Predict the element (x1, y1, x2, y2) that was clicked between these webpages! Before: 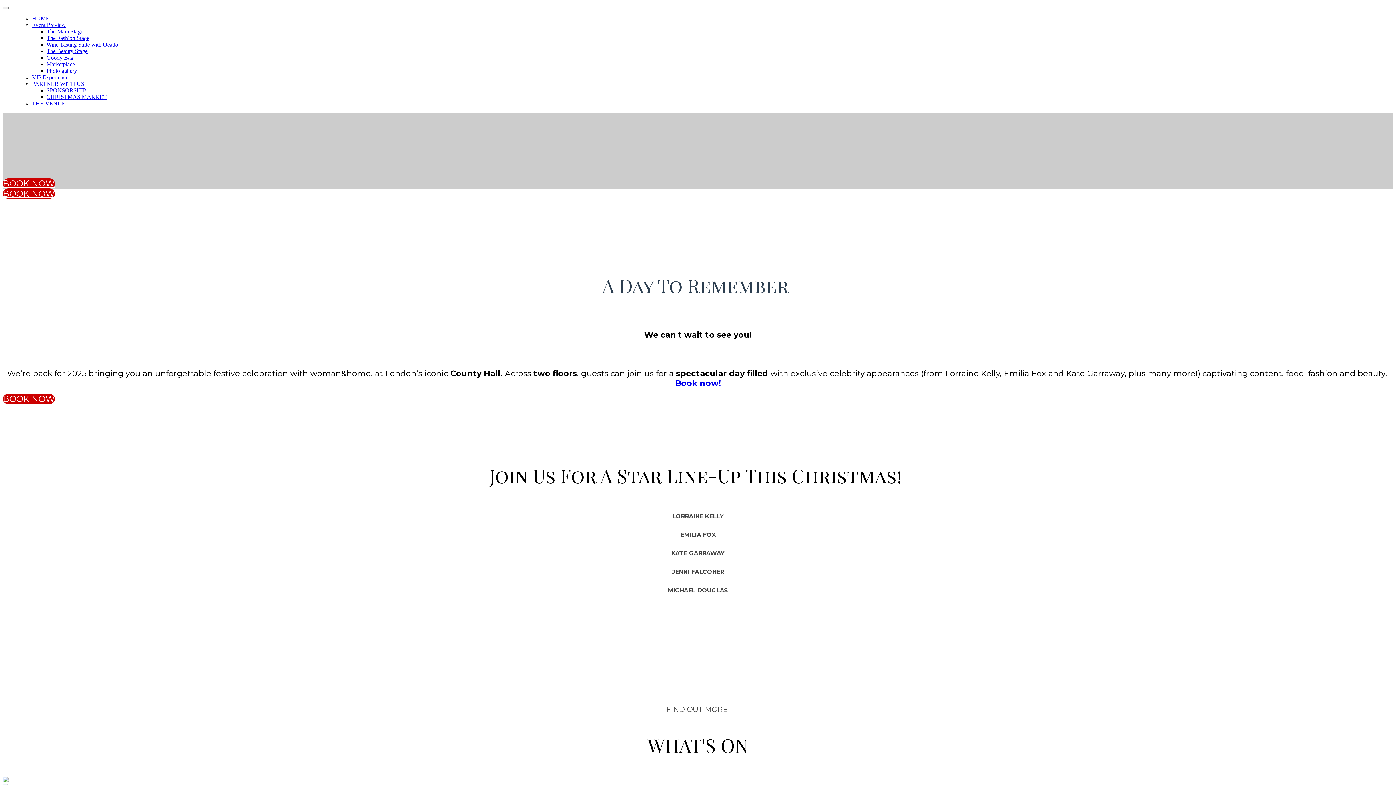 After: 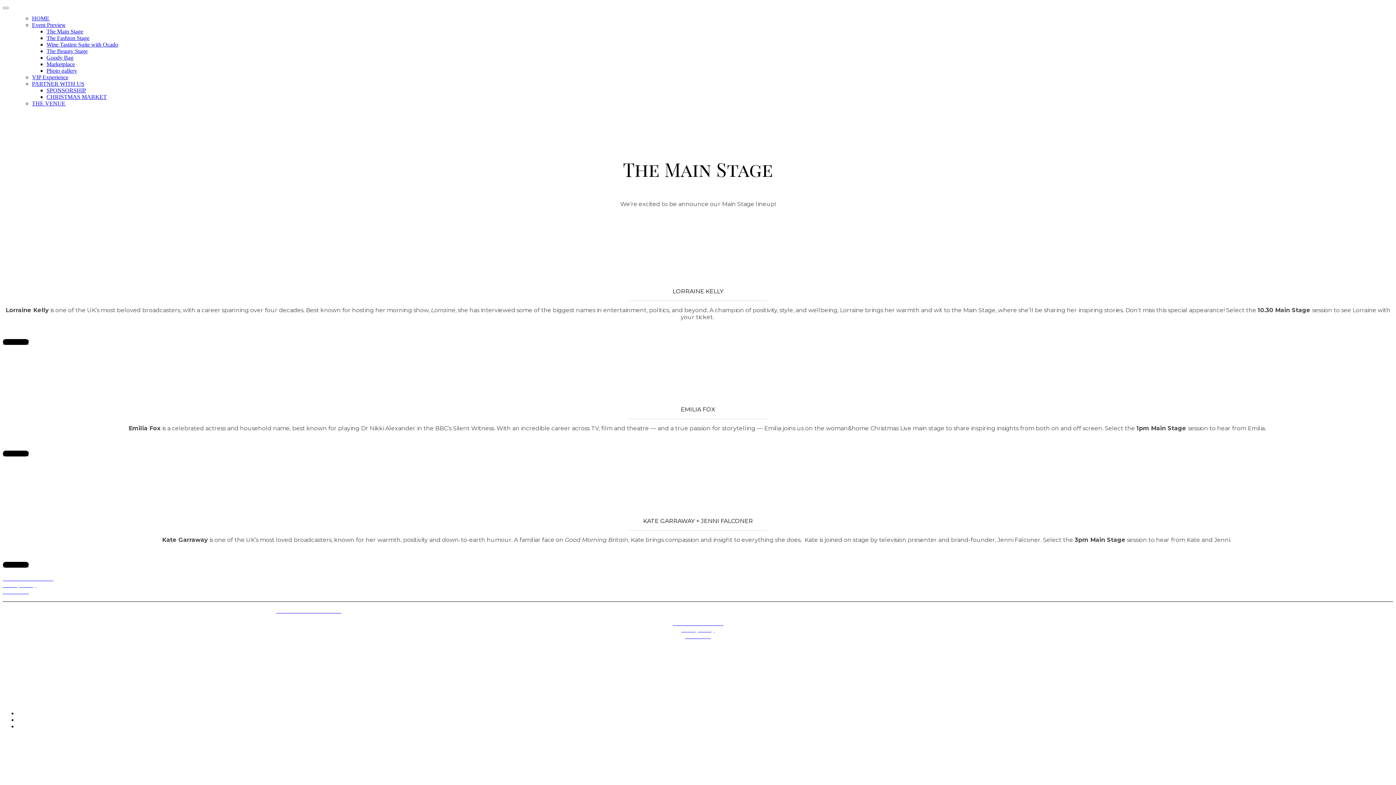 Action: bbox: (46, 28, 83, 34) label: The Main Stage